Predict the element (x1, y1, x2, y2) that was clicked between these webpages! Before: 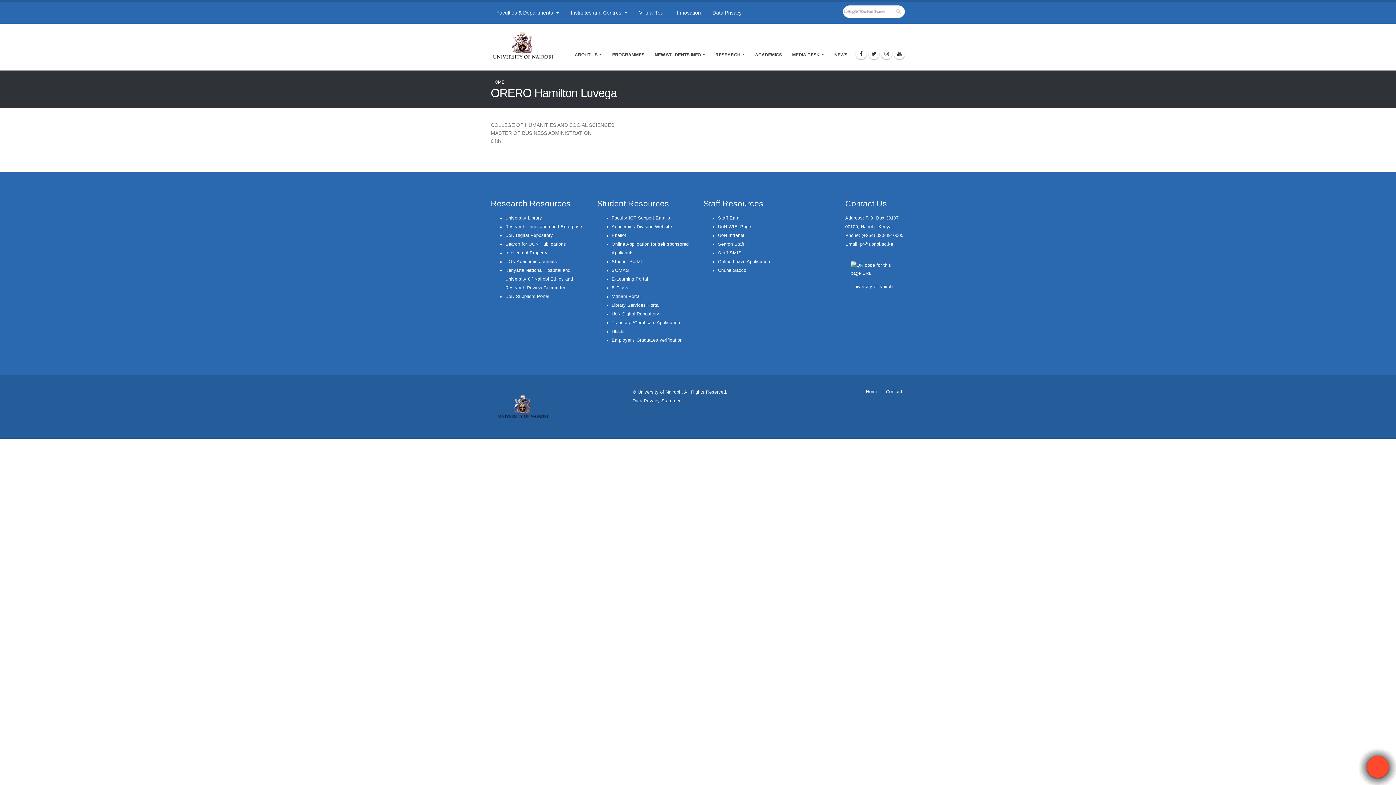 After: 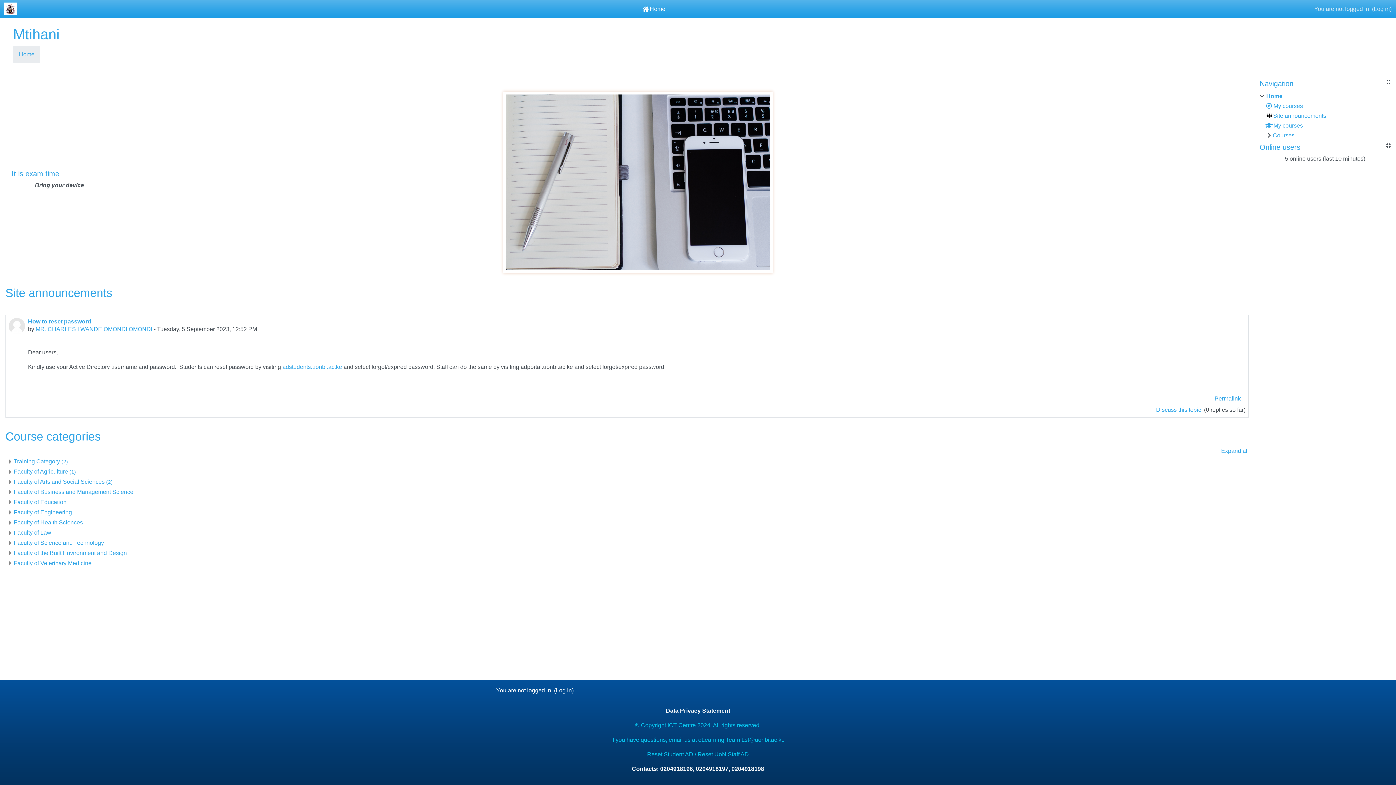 Action: label: Mtihani Portal bbox: (611, 294, 640, 299)